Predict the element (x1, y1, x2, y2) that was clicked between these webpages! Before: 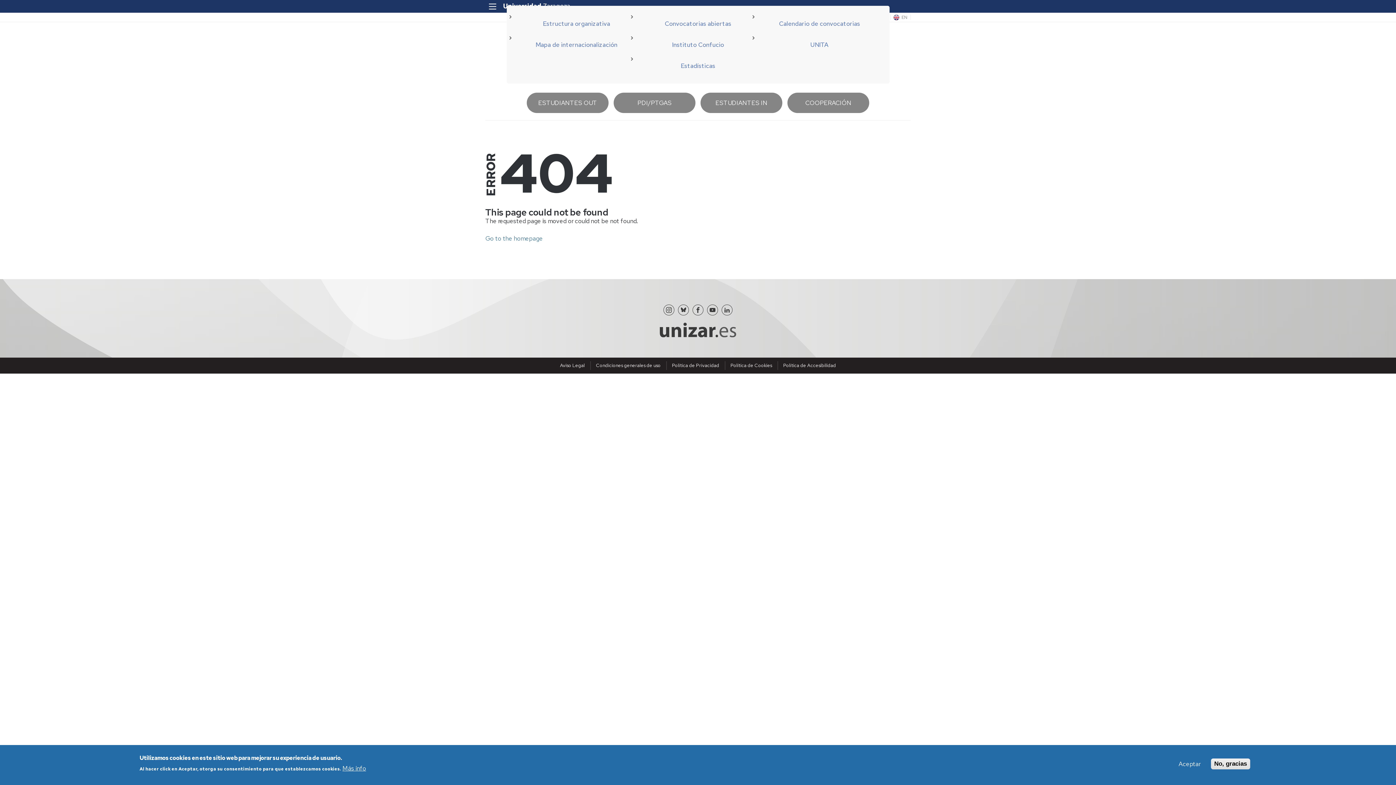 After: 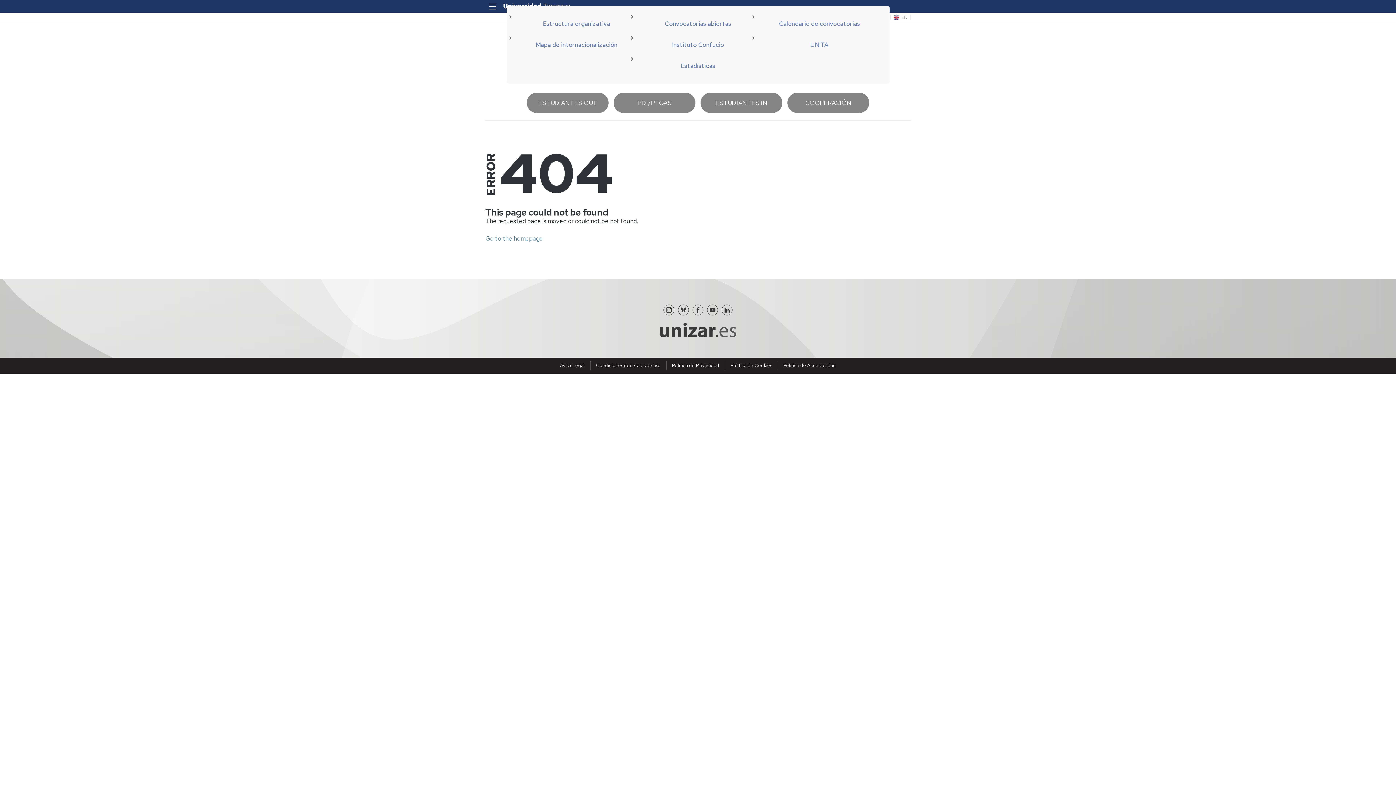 Action: bbox: (1211, 758, 1250, 769) label: No, gracias